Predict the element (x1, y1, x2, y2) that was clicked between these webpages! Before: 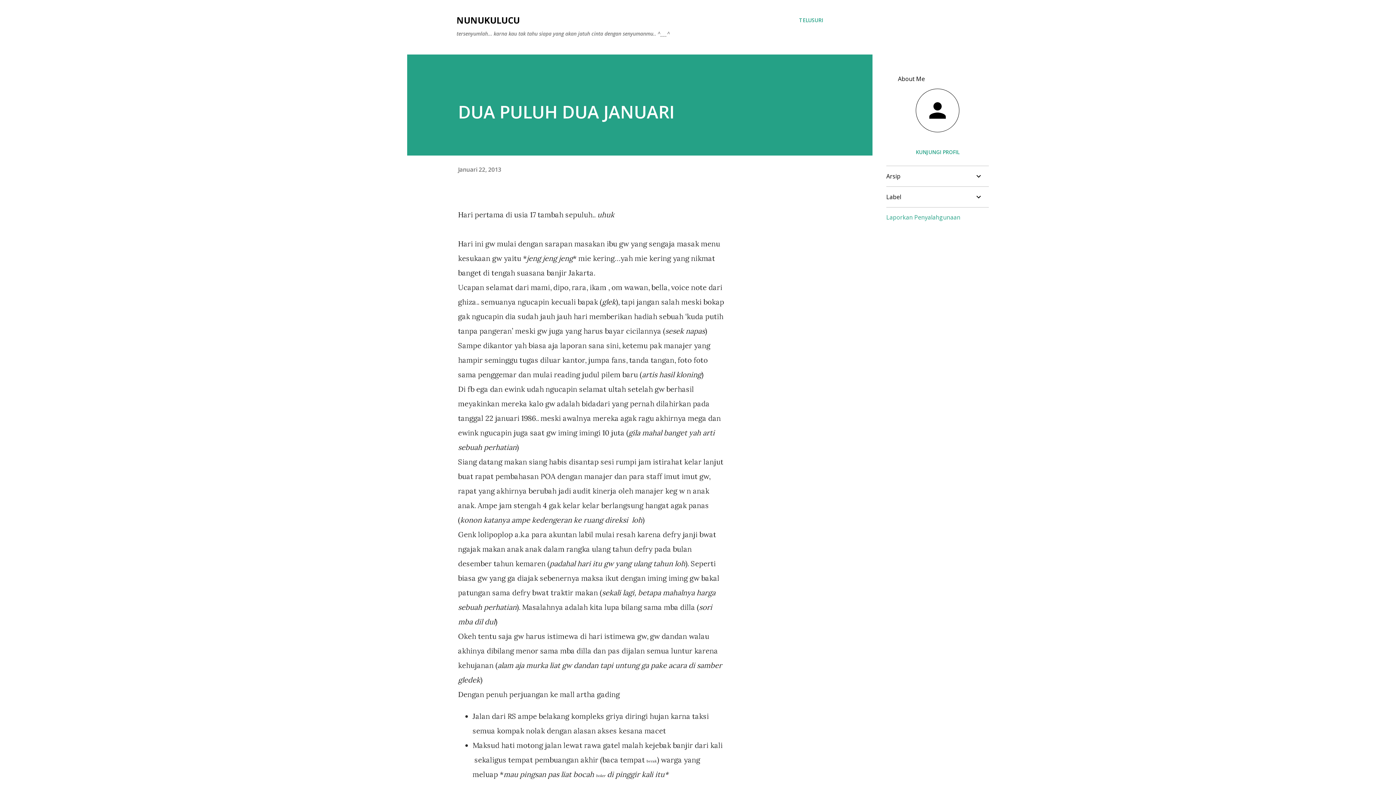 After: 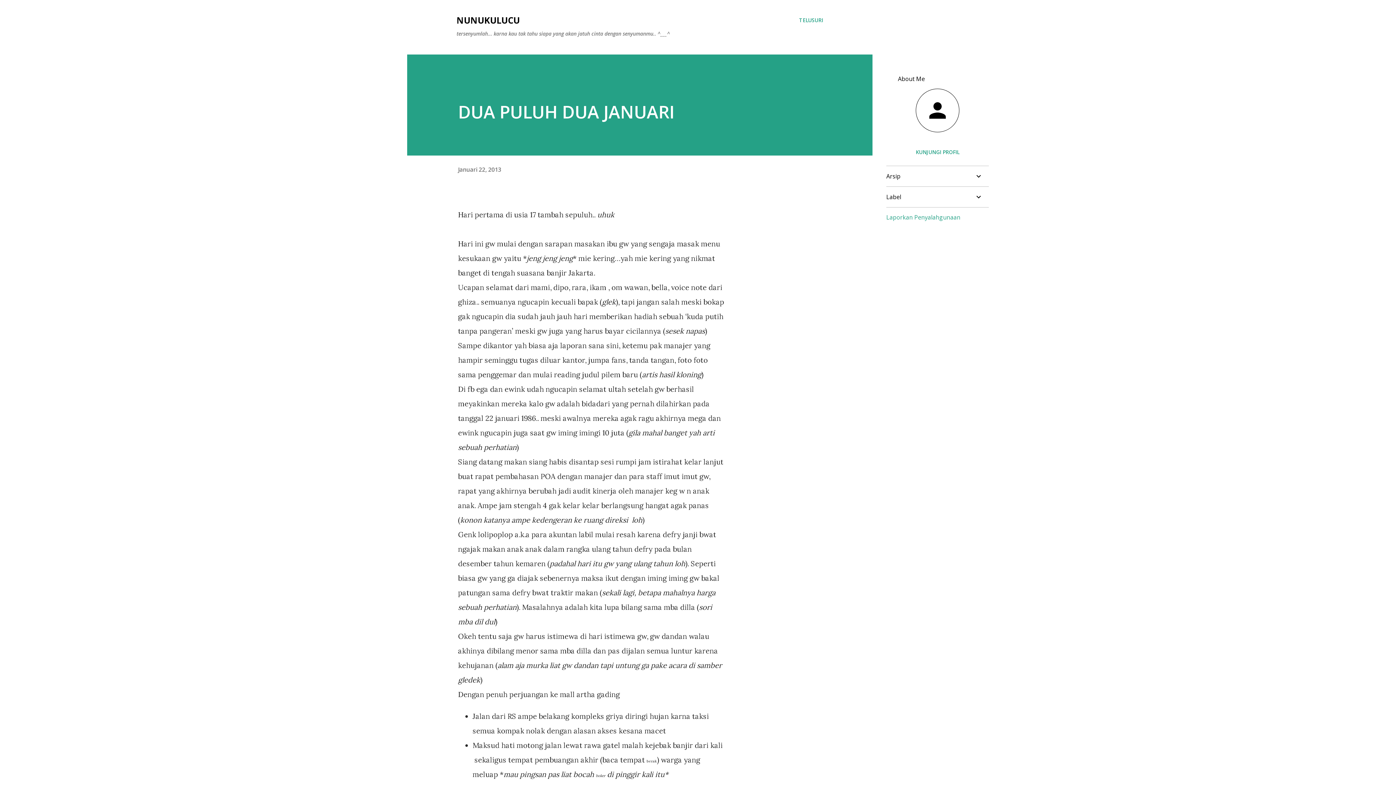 Action: label: Laporkan Penyalahgunaan bbox: (886, 213, 960, 221)